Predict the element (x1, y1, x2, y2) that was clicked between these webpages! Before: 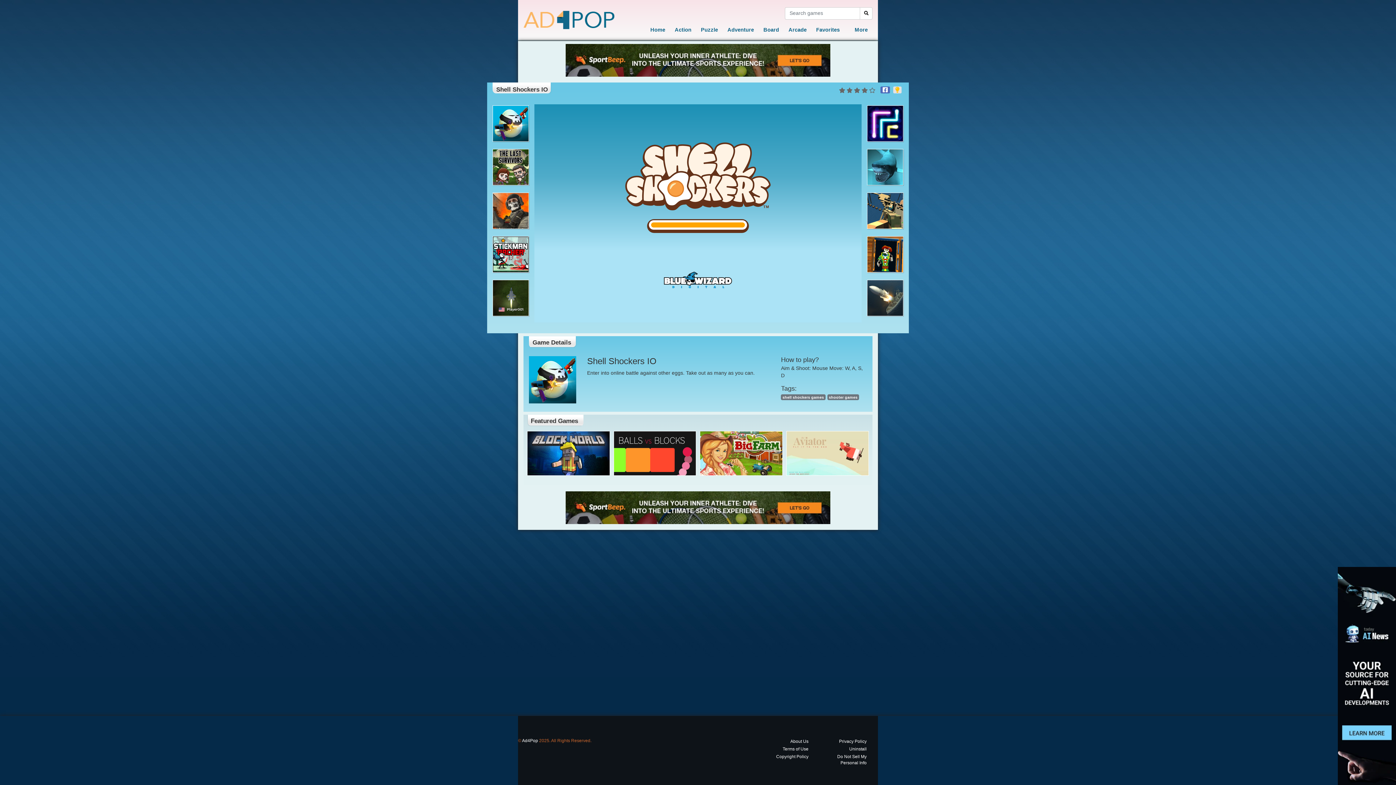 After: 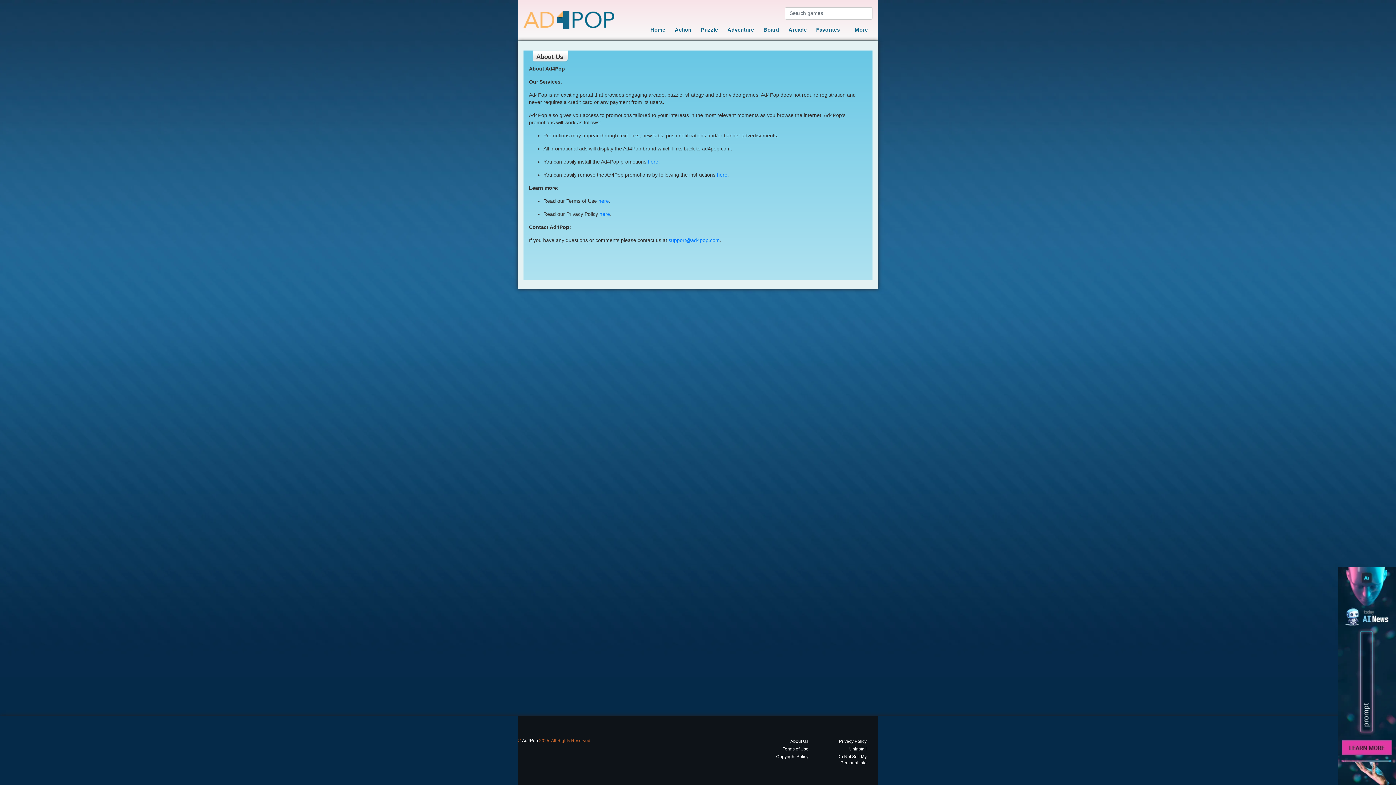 Action: bbox: (756, 738, 814, 745) label: About Us